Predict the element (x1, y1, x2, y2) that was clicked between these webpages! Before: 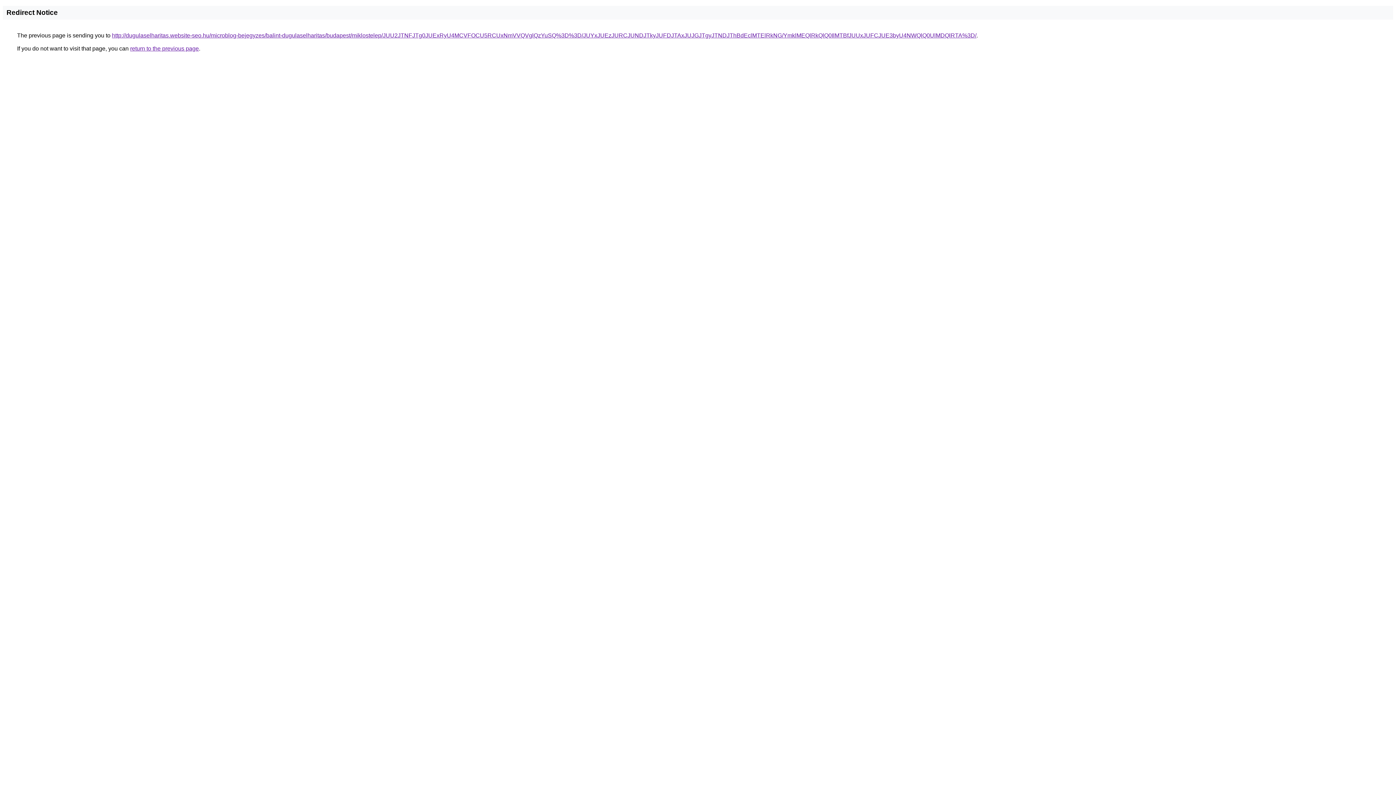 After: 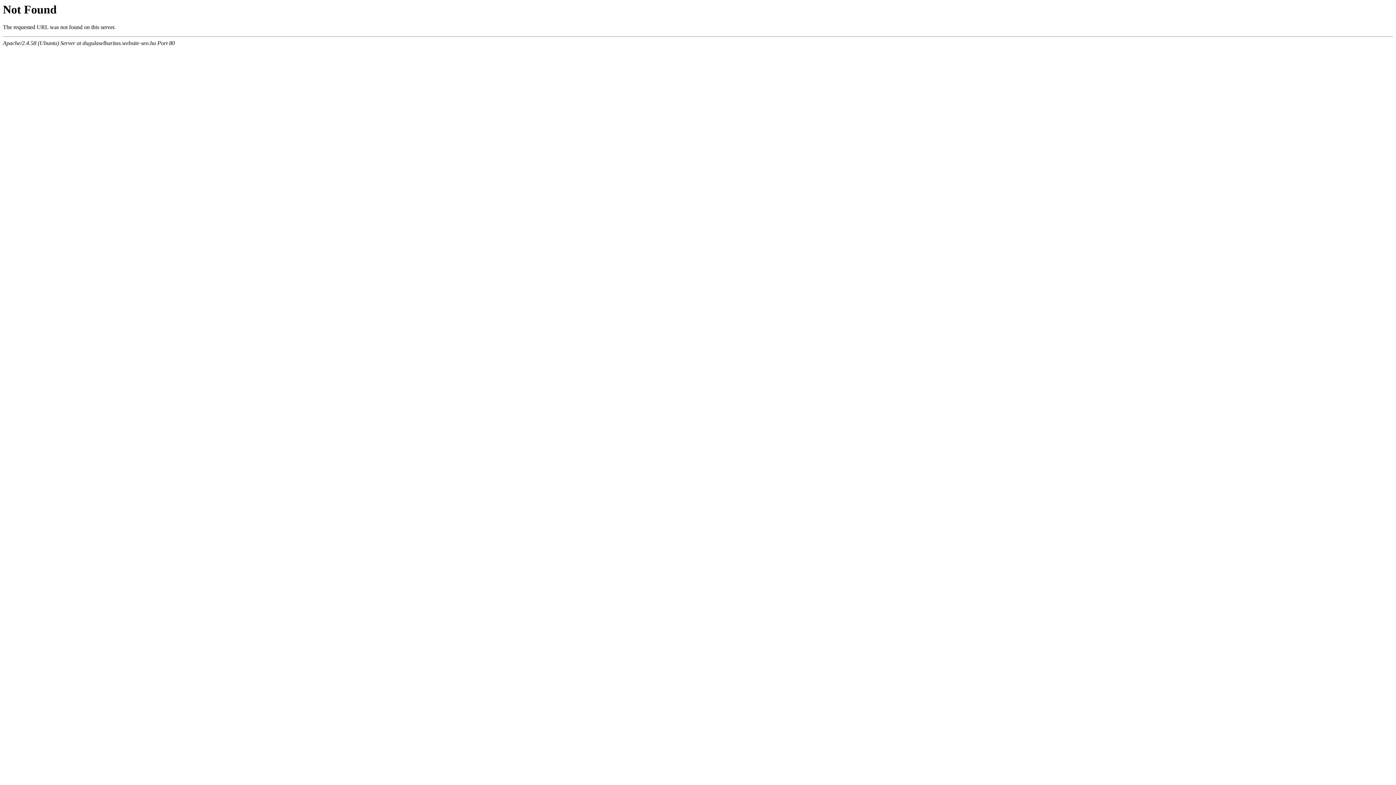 Action: label: http://dugulaselharitas.website-seo.hu/microblog-bejegyzes/balint-dugulaselharitas/budapest/miklostelep/JUU2JTNFJTg0JUExRyU4MCVFOCU5RCUxNmVVQVglQzYuSQ%3D%3D/JUYxJUEzJURCJUNDJTkyJUFDJTAxJUJGJTgyJTNDJThBdEclMTElRkNG/YmklMEQlRkQlQ0IlMTBfJUUxJUFCJUE3byU4NWQlQ0UlMDQlRTA%3D/ bbox: (112, 32, 976, 38)